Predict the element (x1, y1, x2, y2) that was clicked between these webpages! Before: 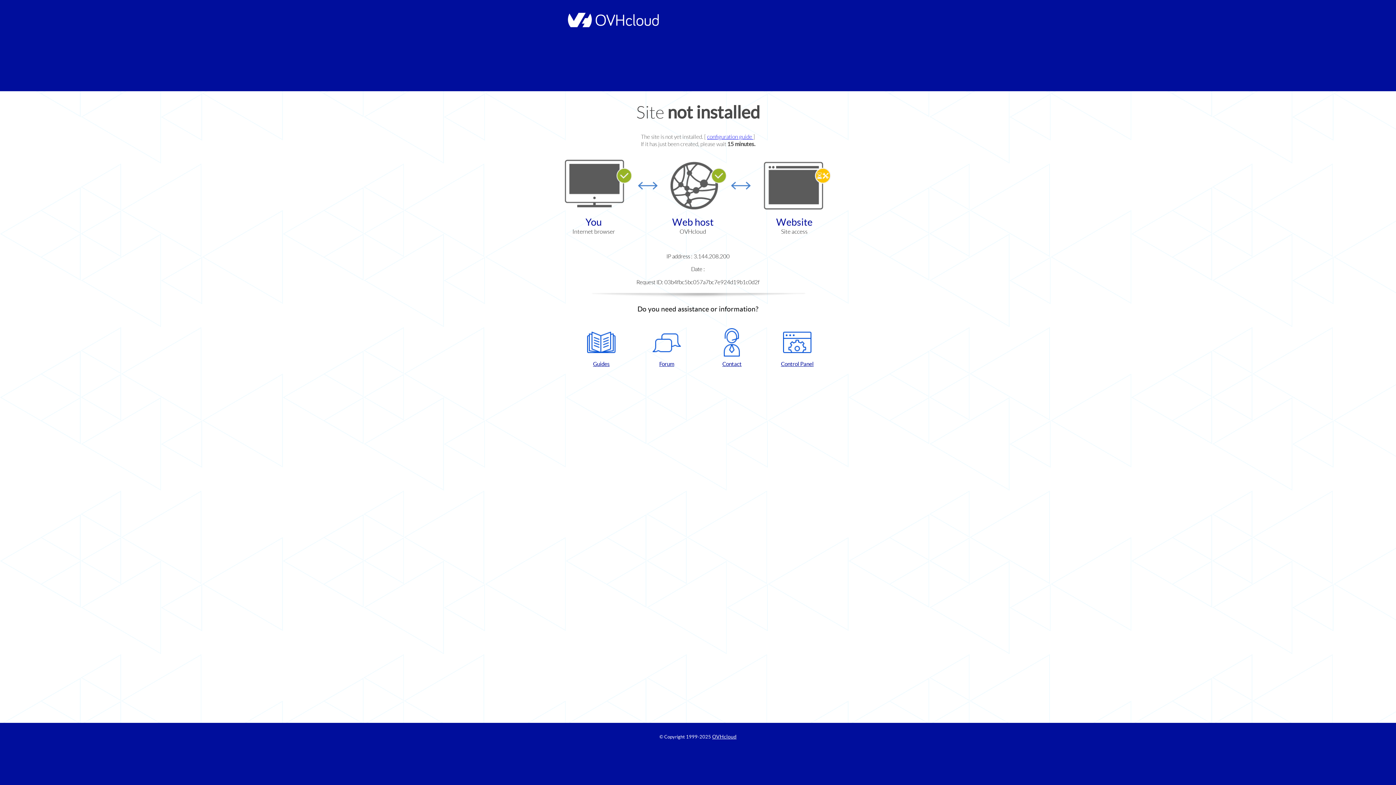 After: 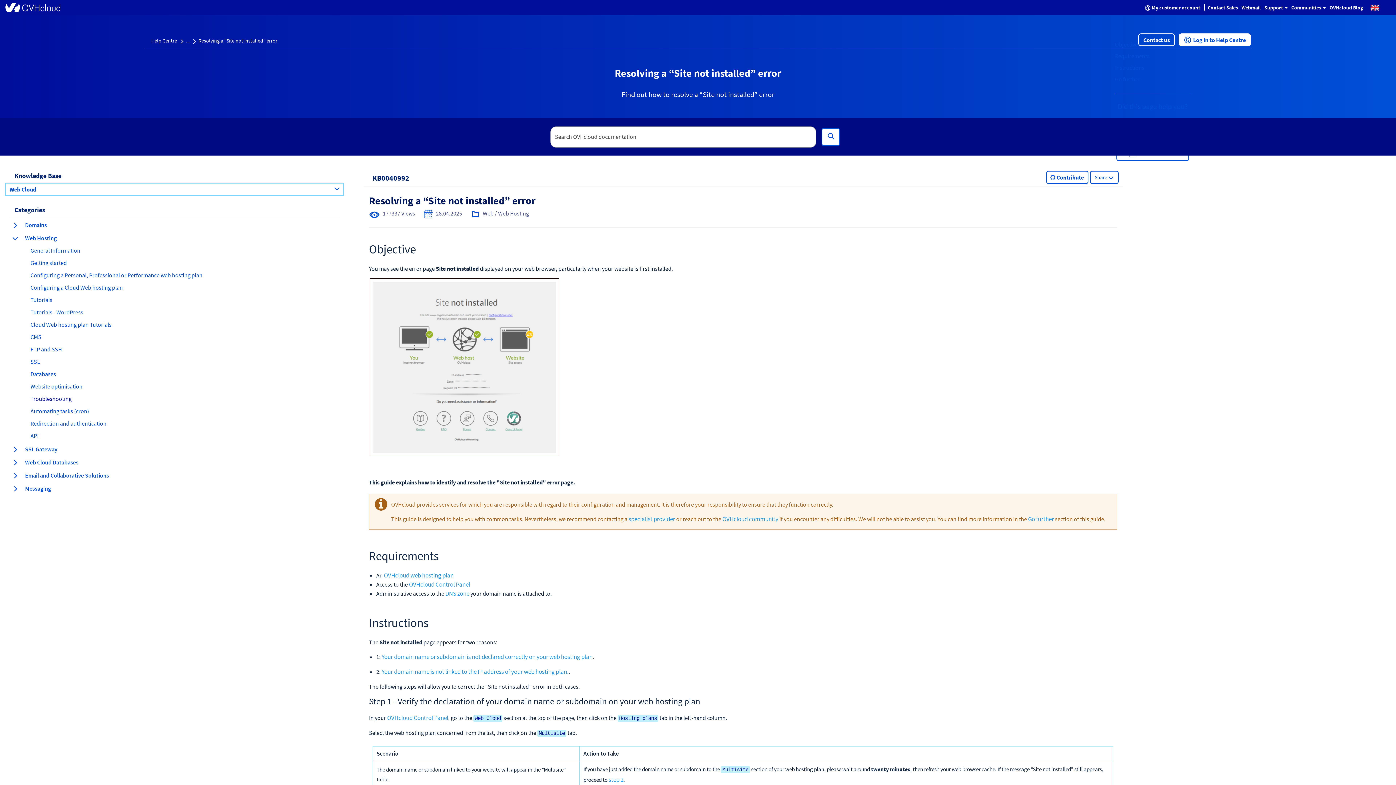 Action: bbox: (707, 133, 753, 140) label: configuration guide 